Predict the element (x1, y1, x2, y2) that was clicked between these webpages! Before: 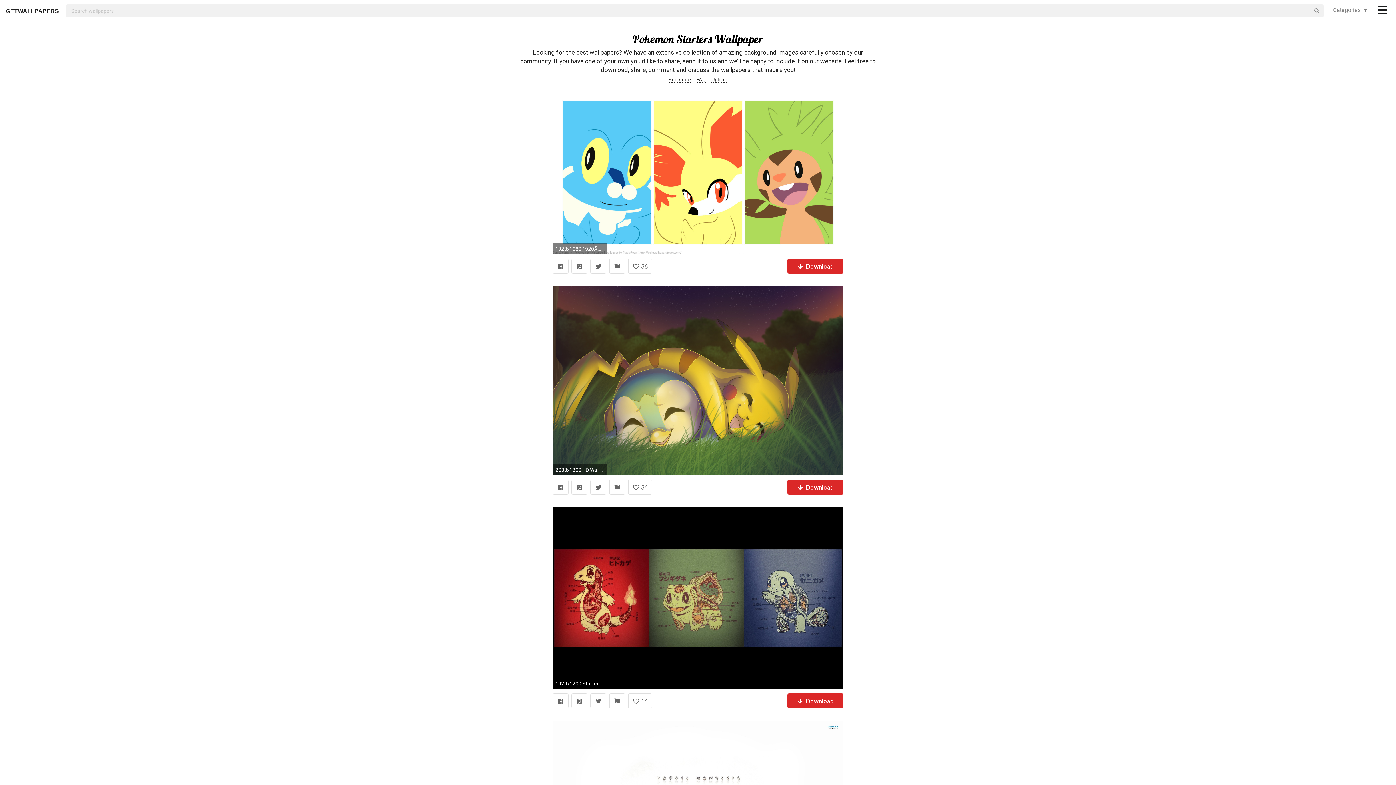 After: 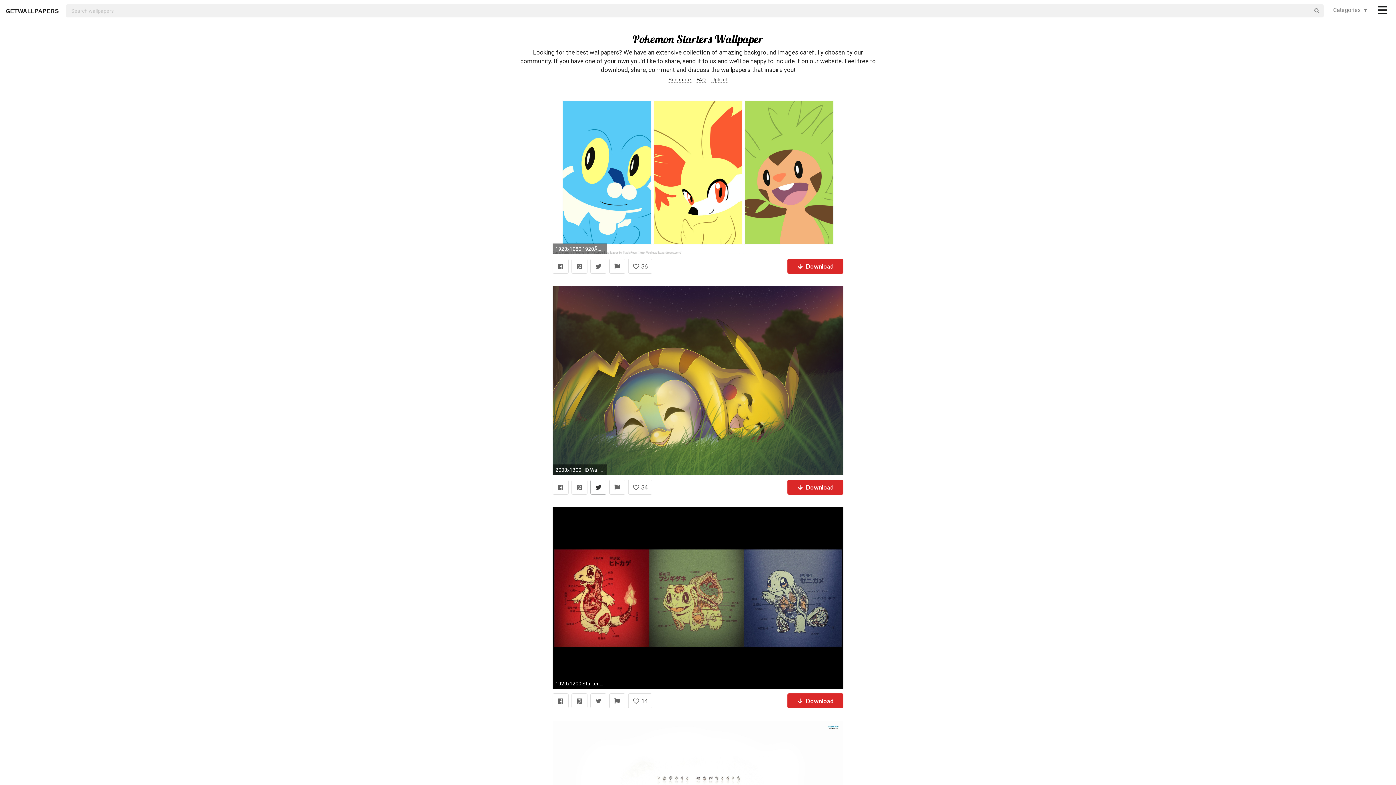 Action: bbox: (590, 480, 606, 495)